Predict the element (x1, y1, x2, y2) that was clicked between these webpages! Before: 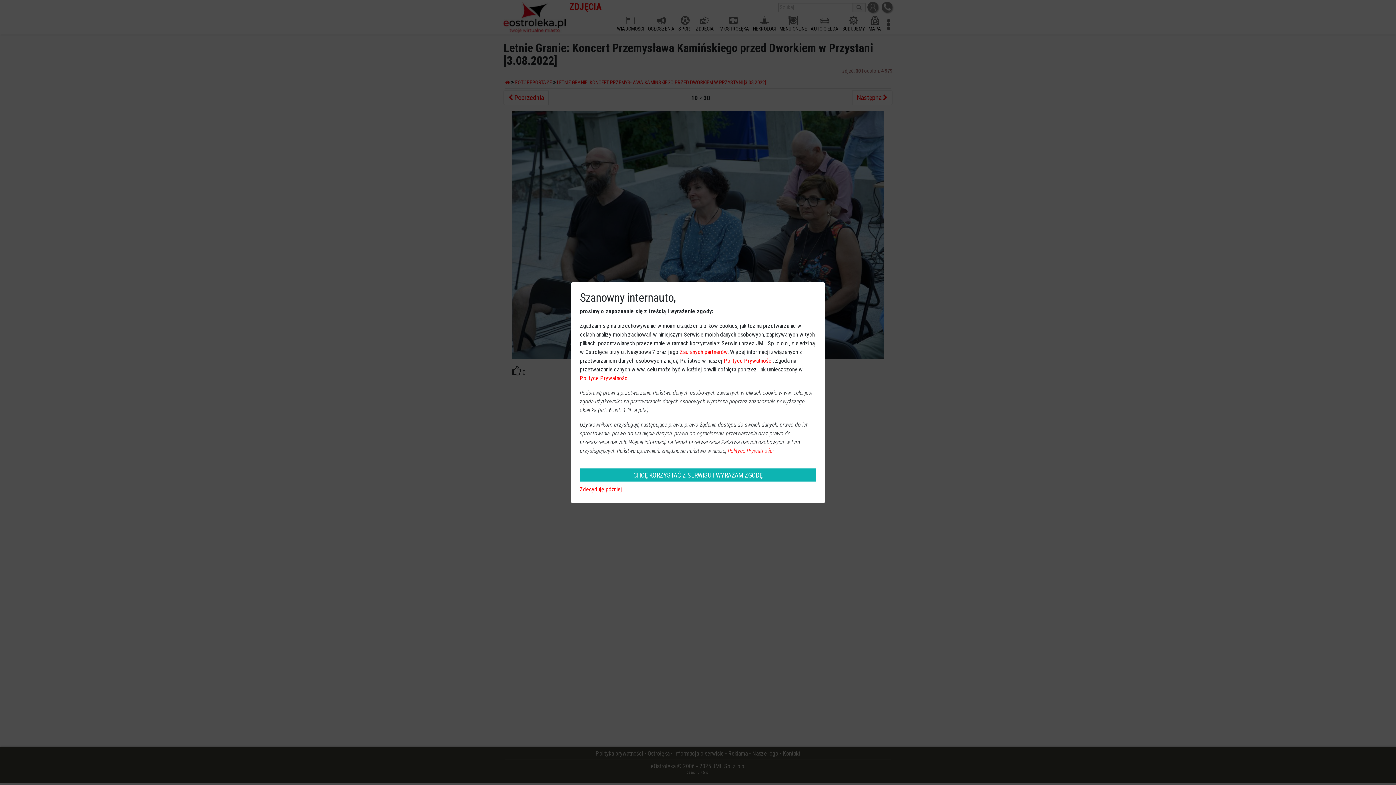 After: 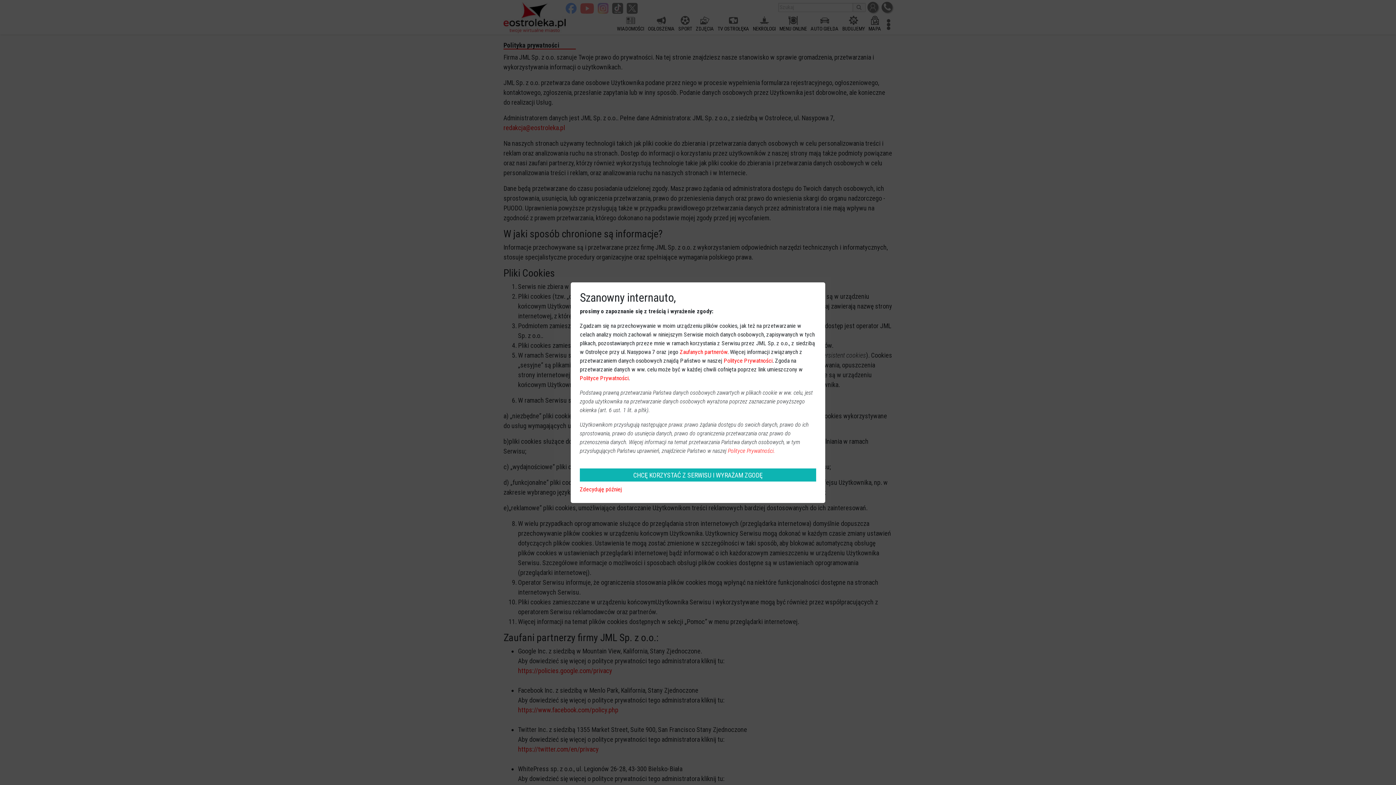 Action: bbox: (580, 374, 628, 381) label: Polityce Prywatności